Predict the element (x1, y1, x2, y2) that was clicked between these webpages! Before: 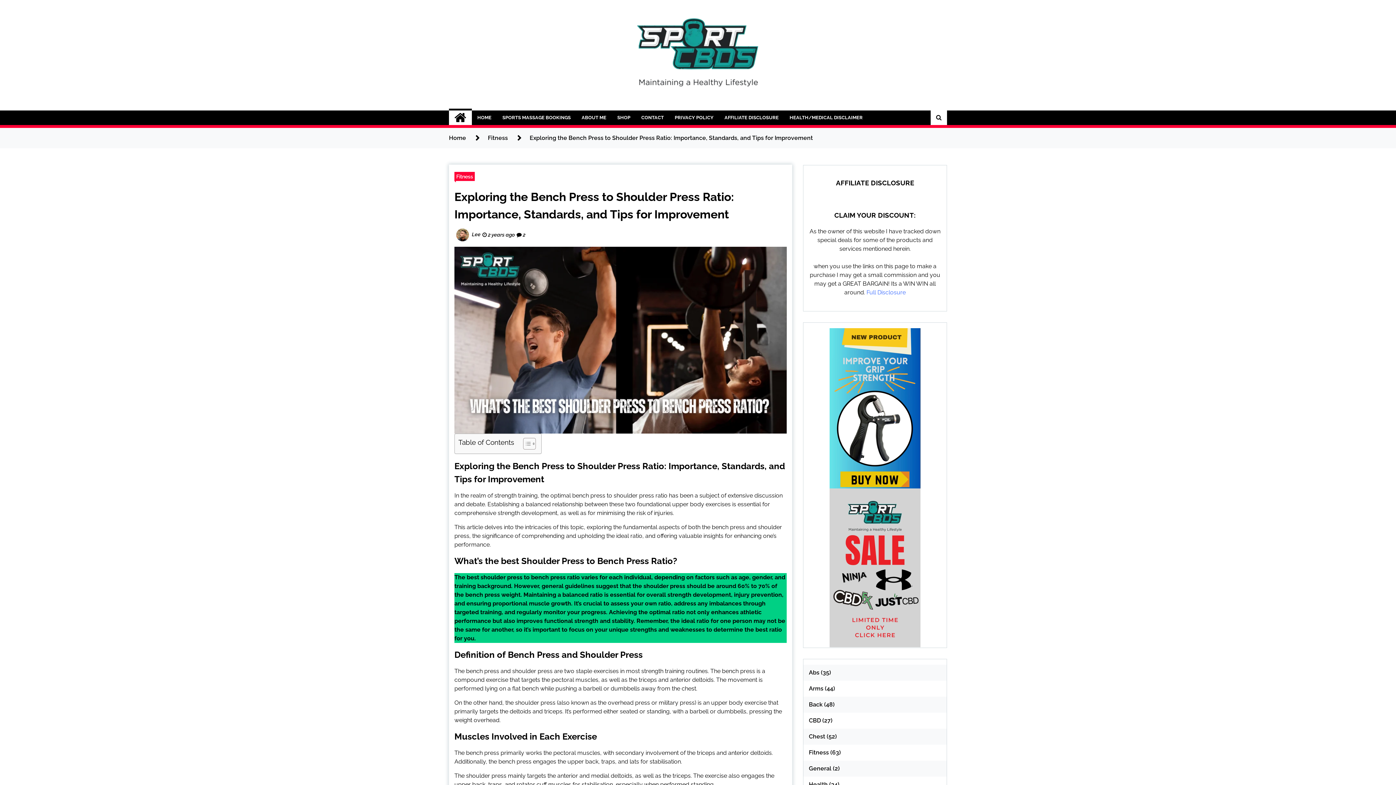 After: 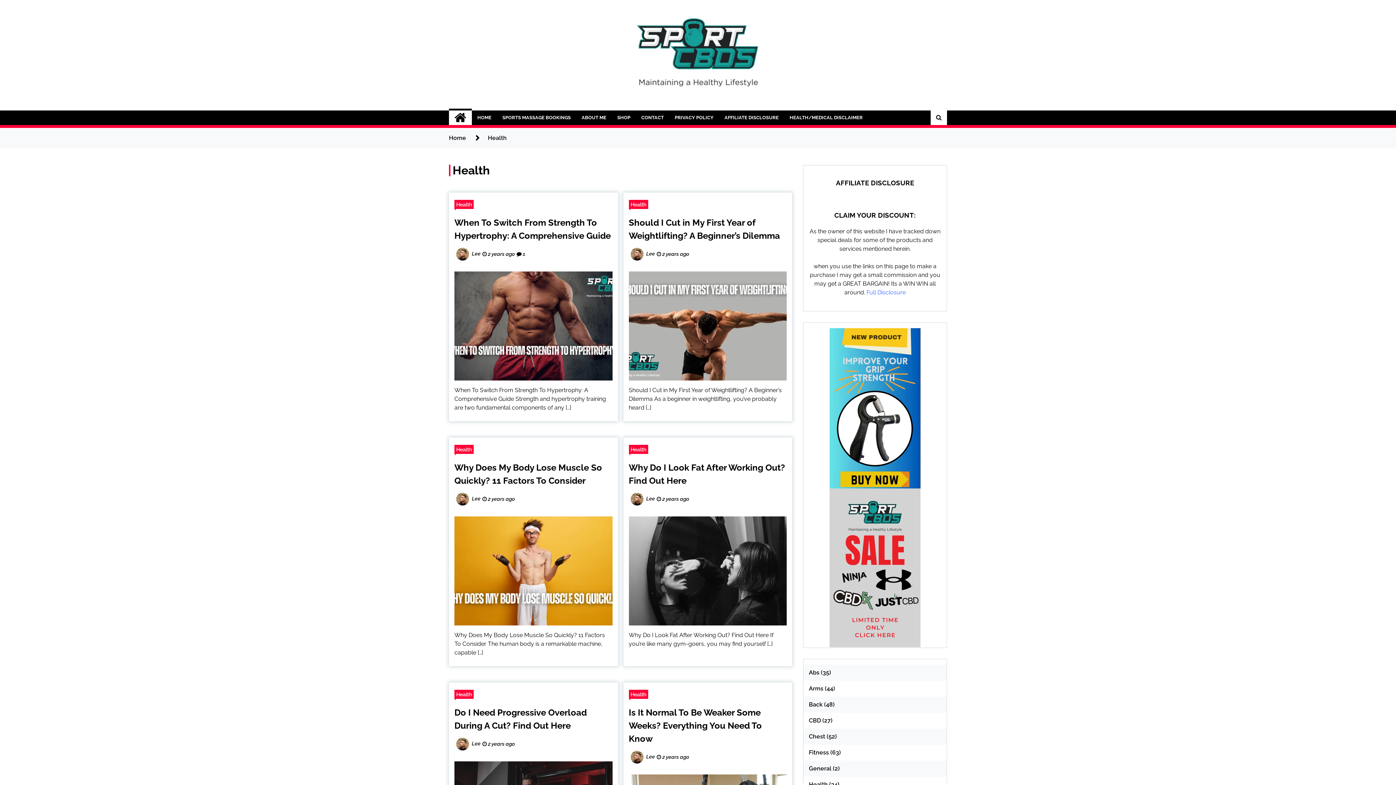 Action: bbox: (809, 781, 828, 788) label: Health